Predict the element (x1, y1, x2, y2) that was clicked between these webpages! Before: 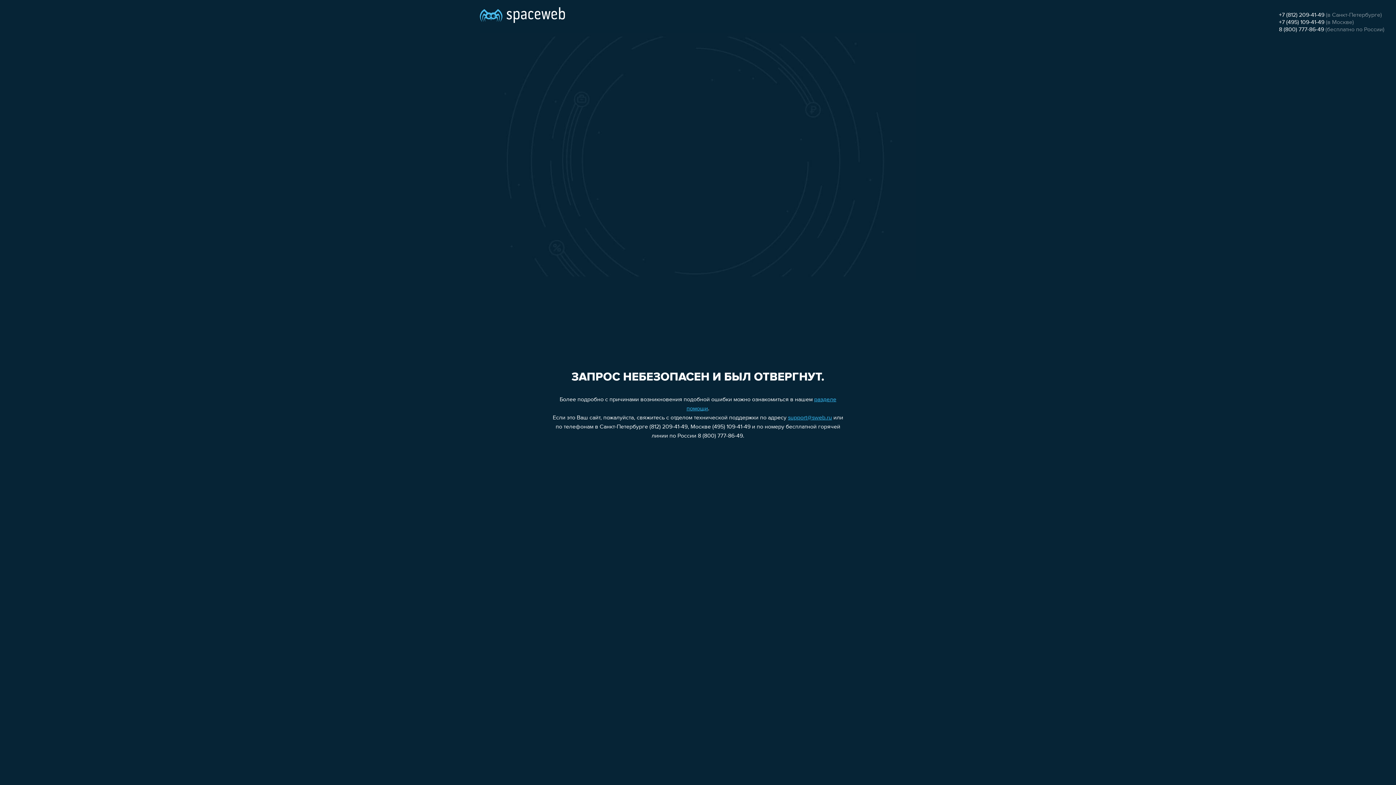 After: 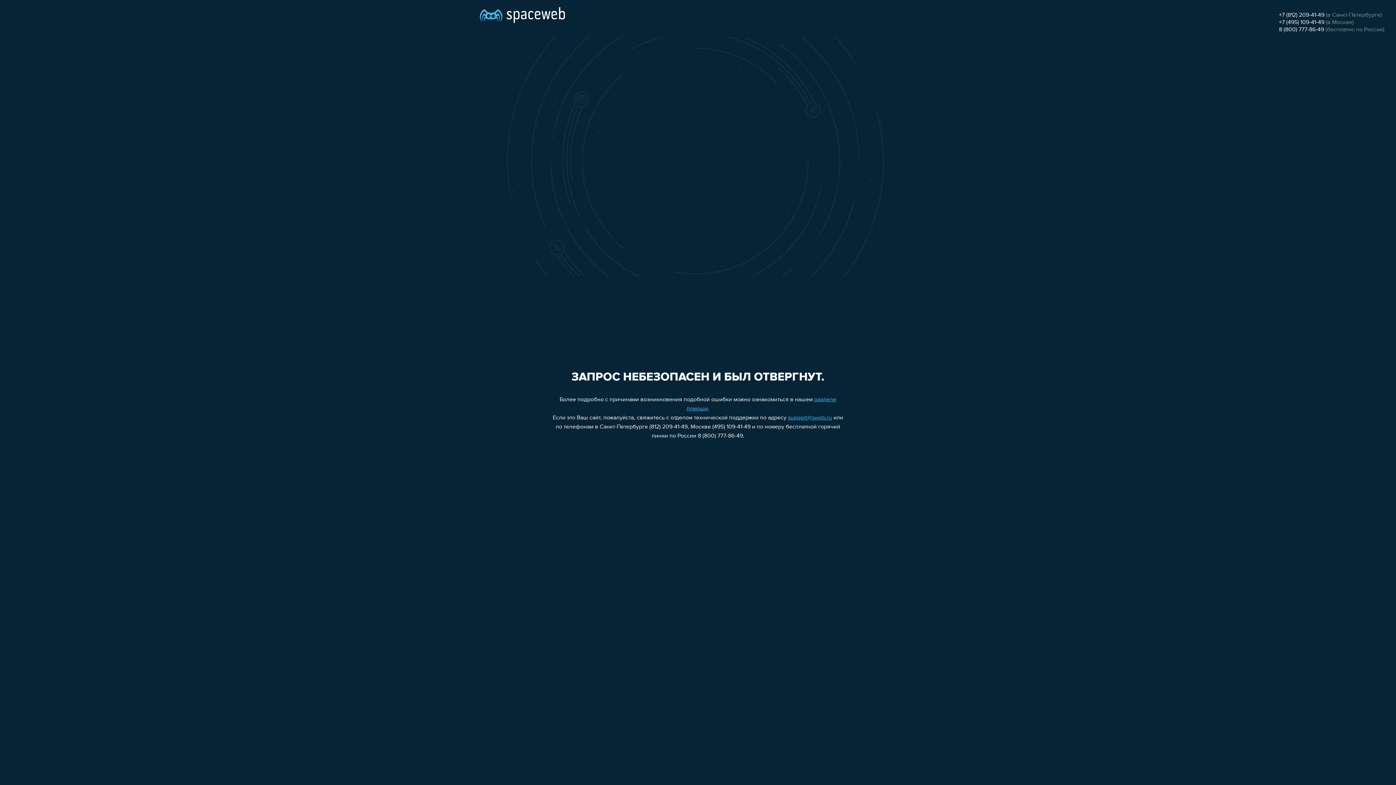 Action: label: +7 (495) 109-41-49 bbox: (1279, 19, 1324, 25)